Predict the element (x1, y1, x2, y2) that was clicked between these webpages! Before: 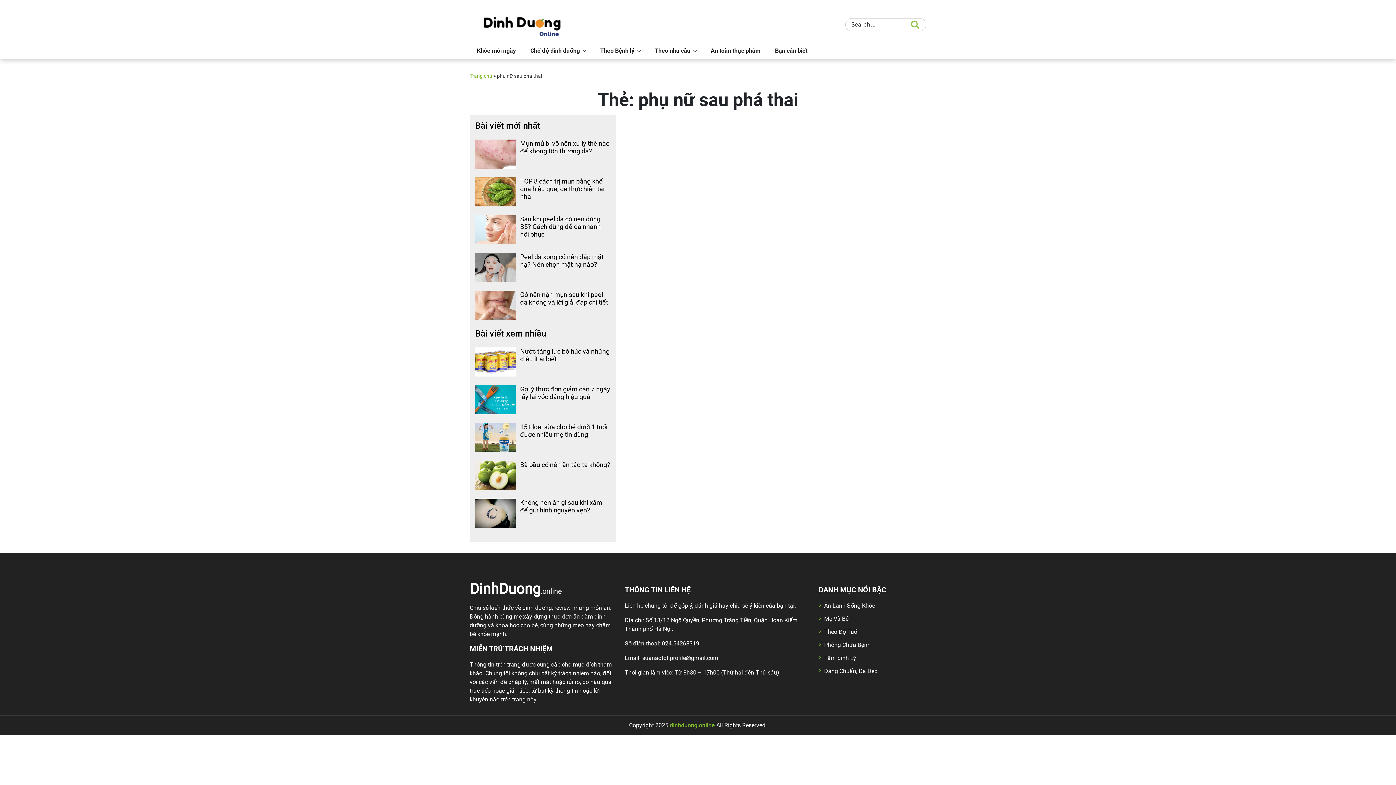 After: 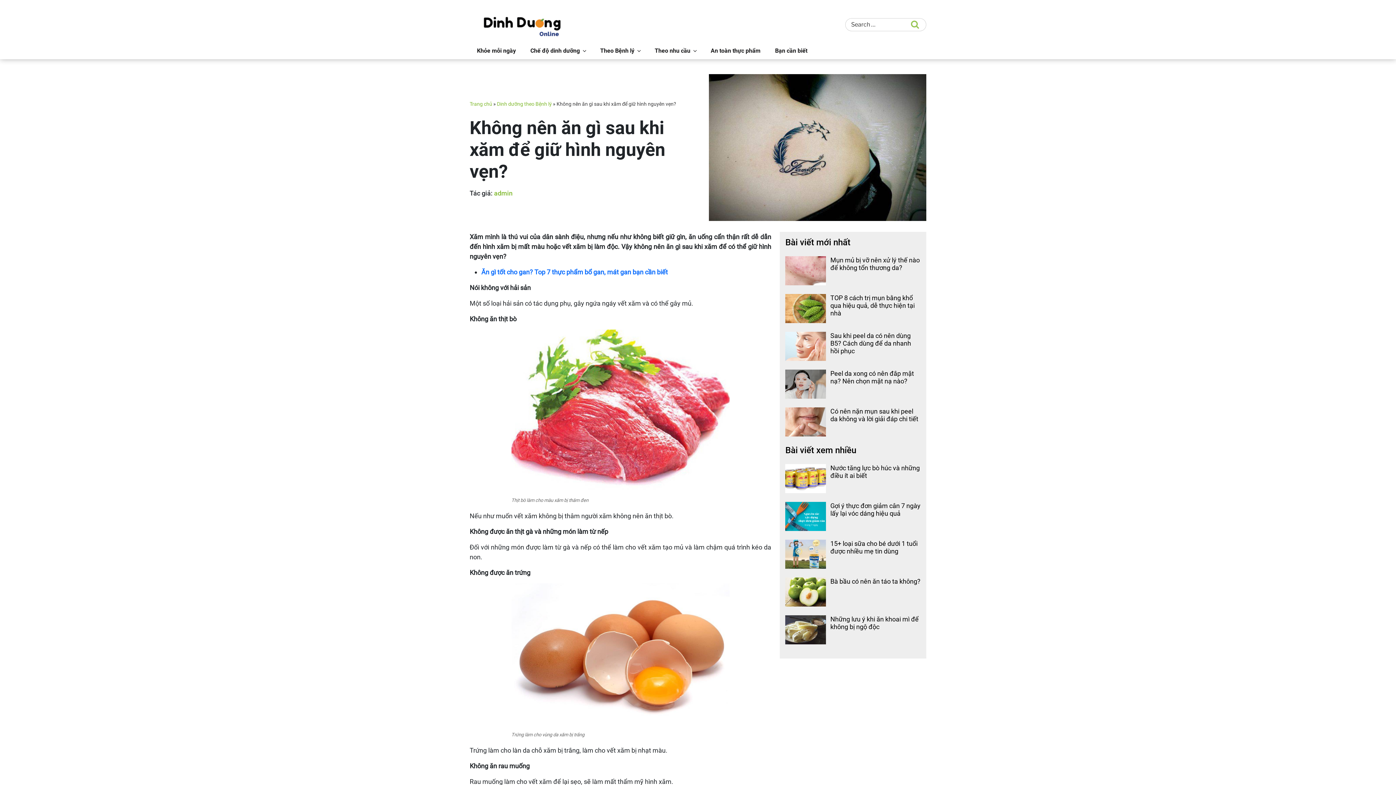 Action: bbox: (520, 498, 602, 514) label: Không nên ăn gì sau khi xăm để giữ hình nguyên vẹn?